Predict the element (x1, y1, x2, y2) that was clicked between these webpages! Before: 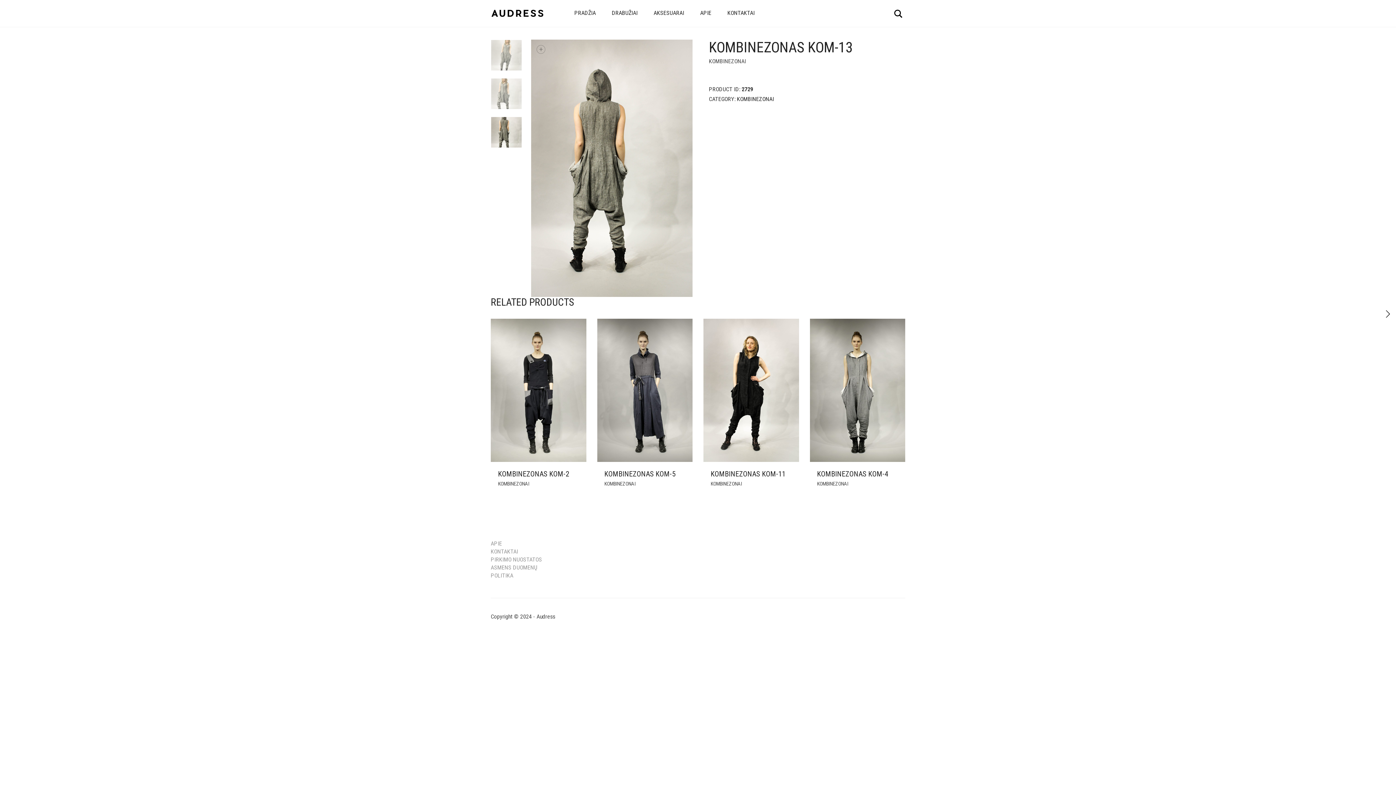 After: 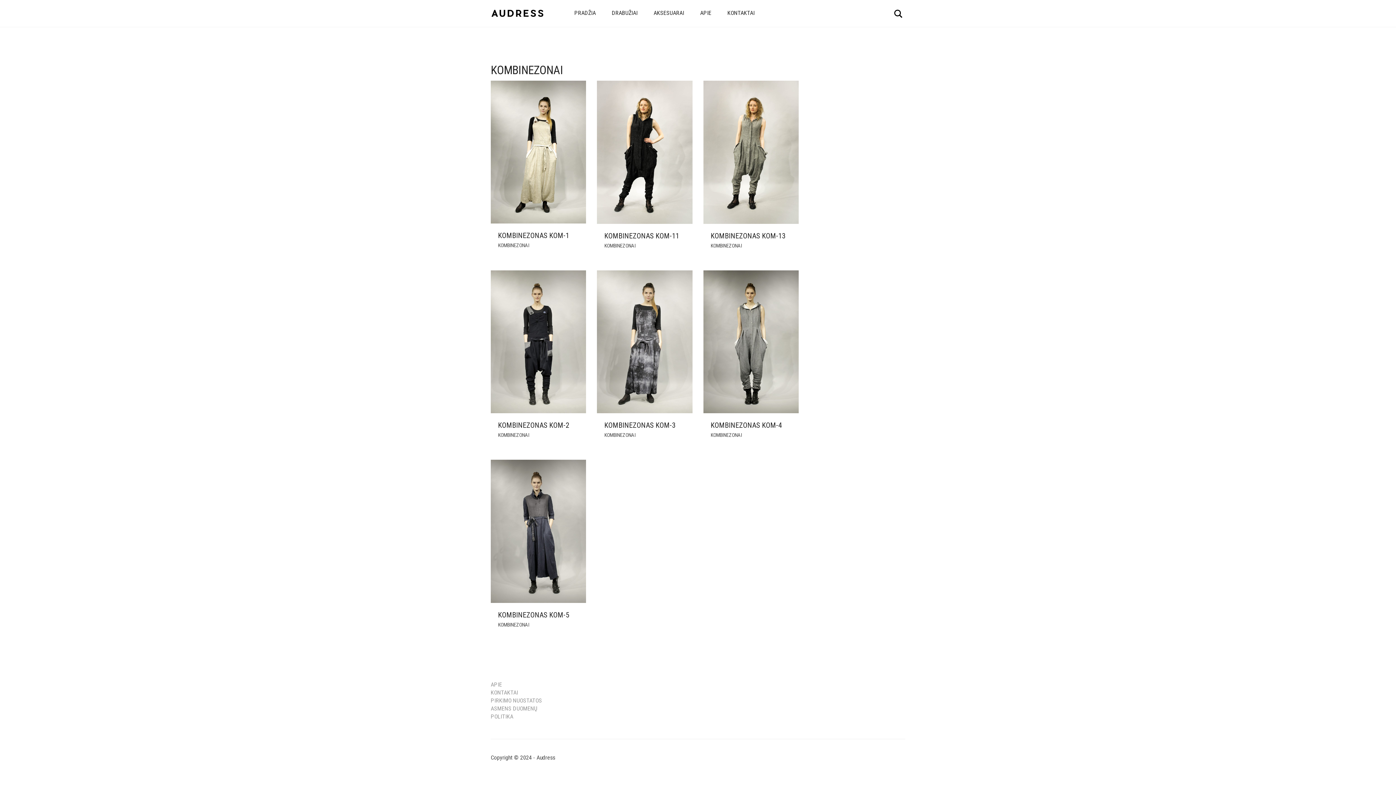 Action: label: KOMBINEZONAI bbox: (498, 465, 529, 471)